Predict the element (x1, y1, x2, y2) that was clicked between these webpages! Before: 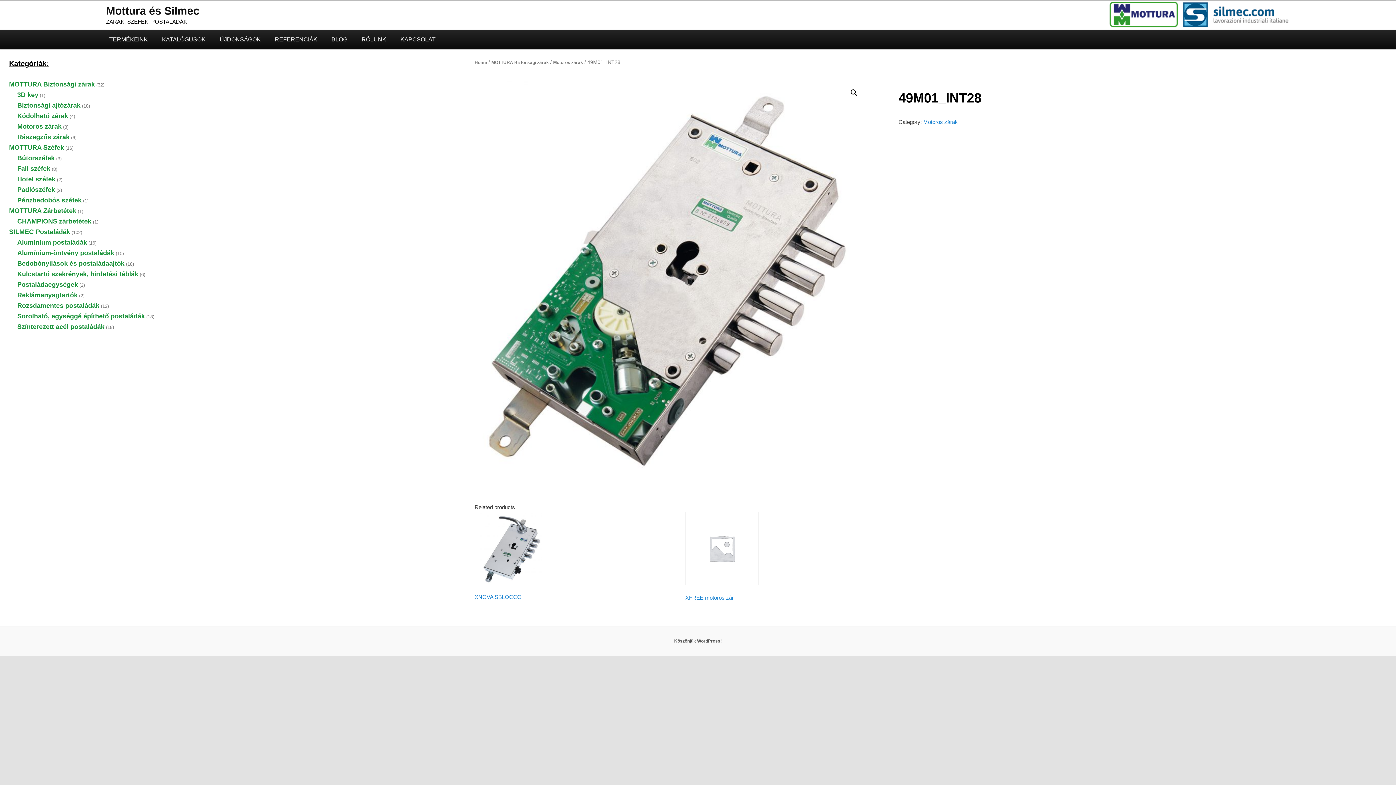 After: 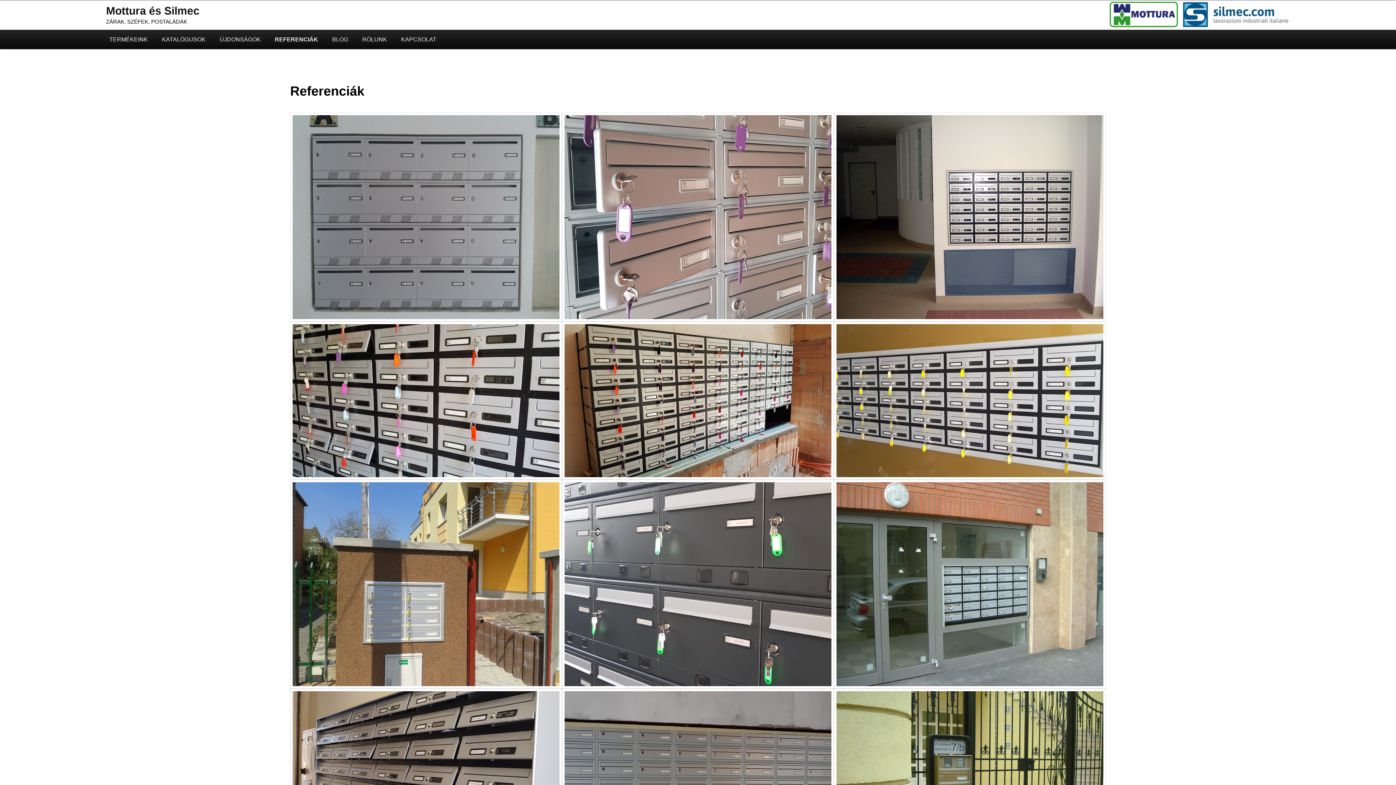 Action: bbox: (267, 29, 324, 49) label: REFERENCIÁK